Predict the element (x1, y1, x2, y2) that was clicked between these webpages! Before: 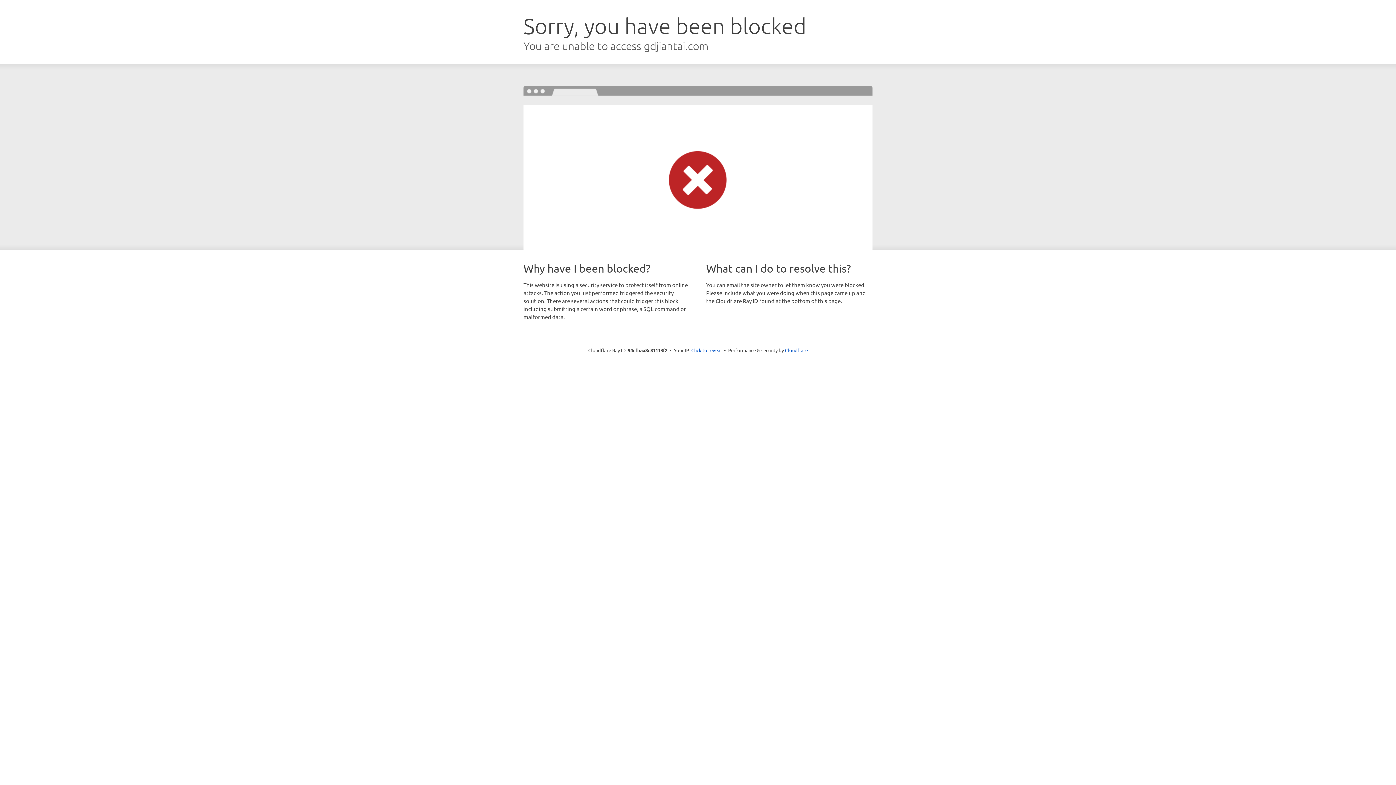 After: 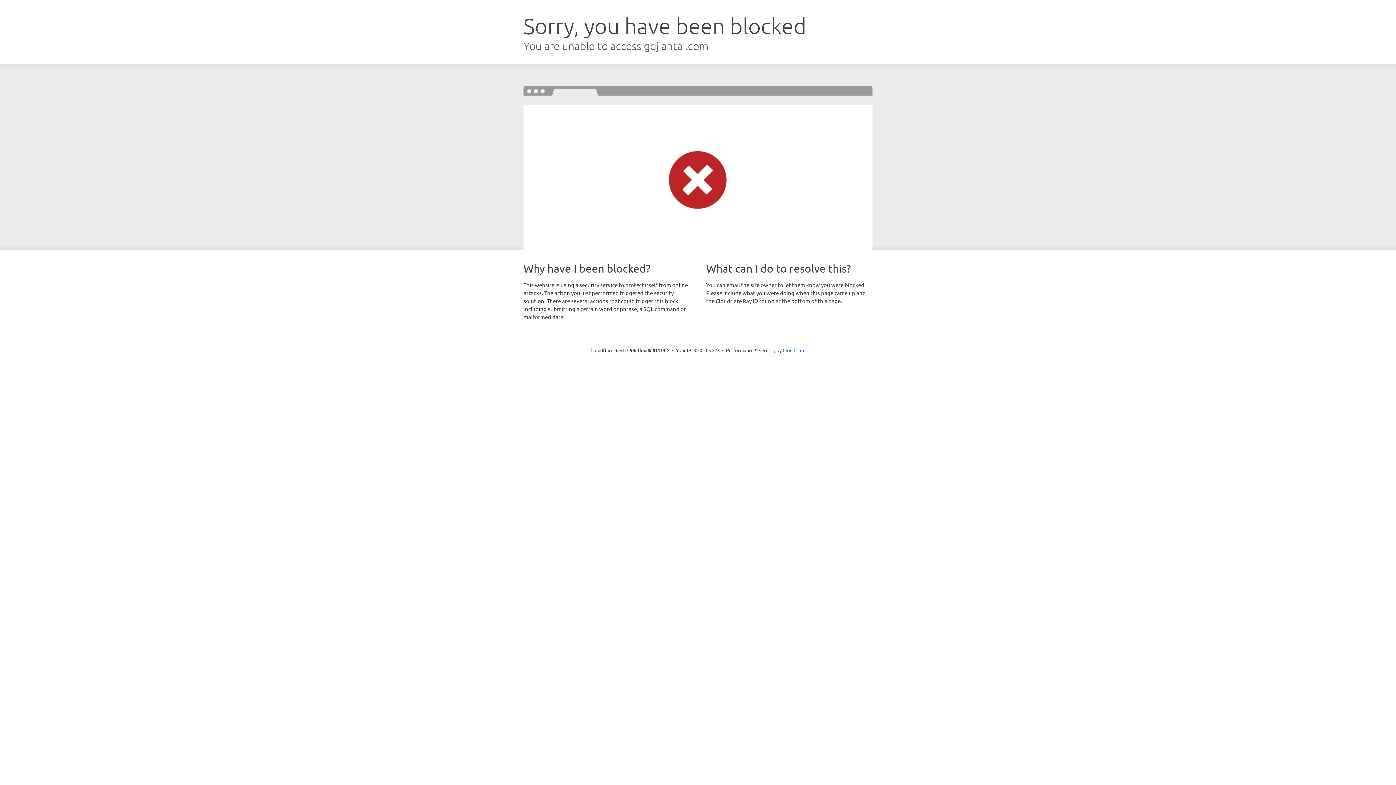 Action: bbox: (691, 346, 722, 353) label: Click to reveal